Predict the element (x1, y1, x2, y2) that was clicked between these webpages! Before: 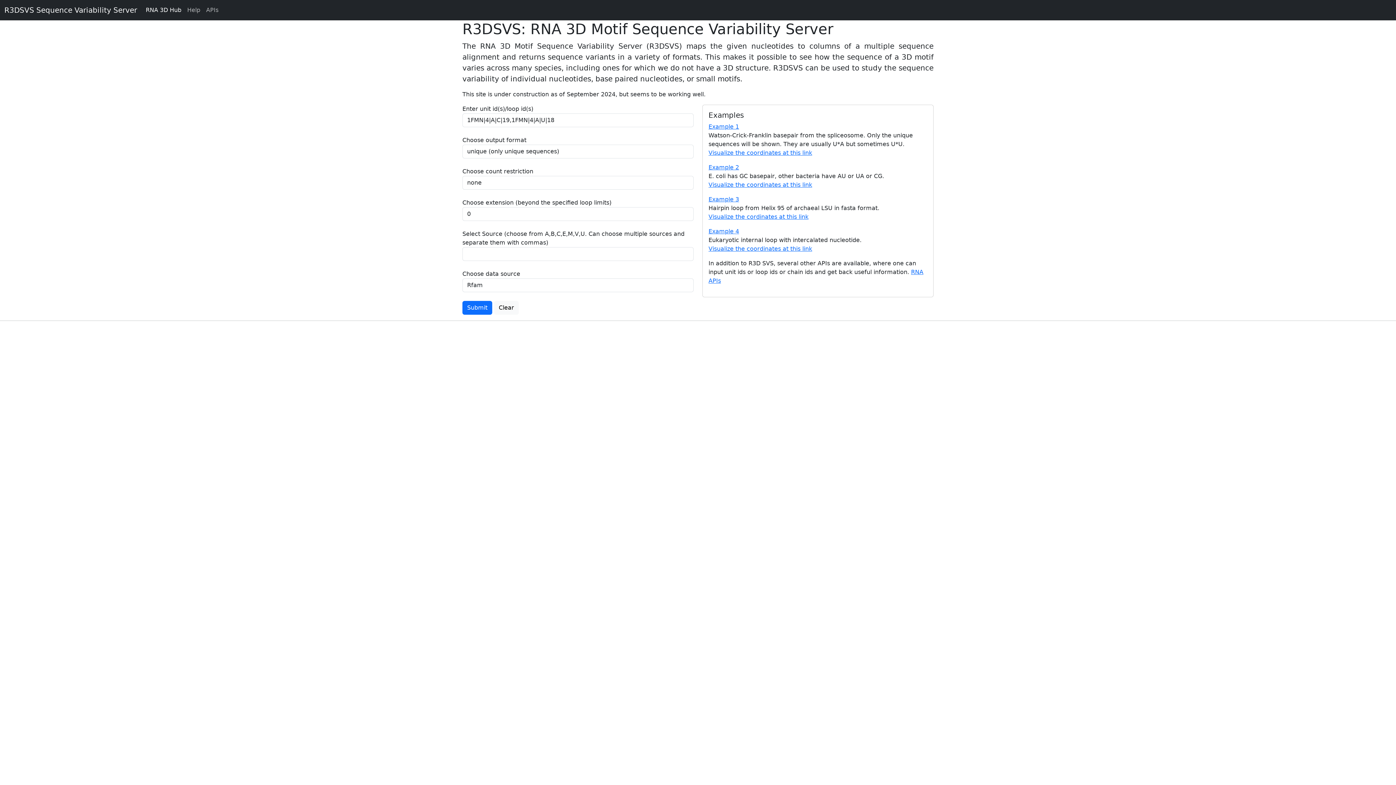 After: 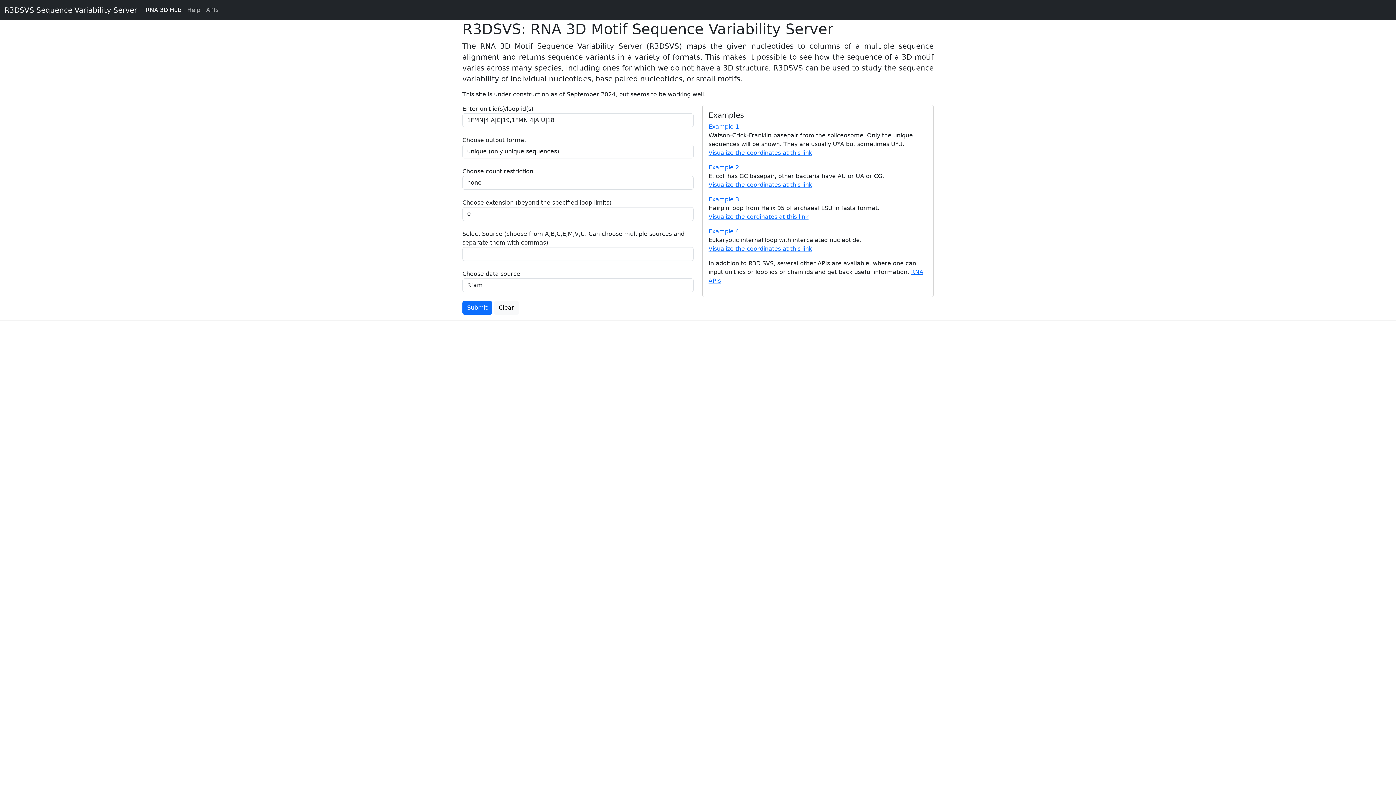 Action: label: RNA 3D Hub bbox: (142, 2, 184, 17)